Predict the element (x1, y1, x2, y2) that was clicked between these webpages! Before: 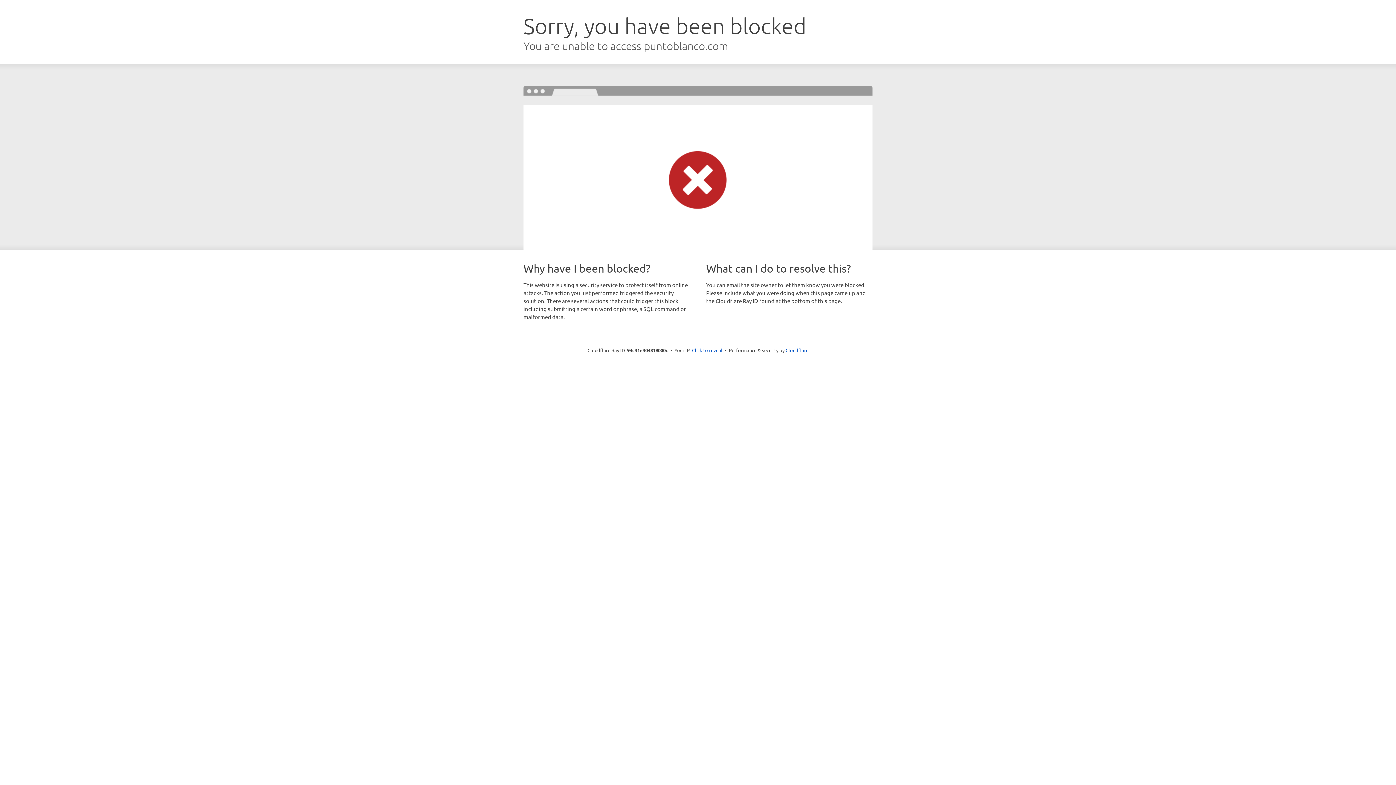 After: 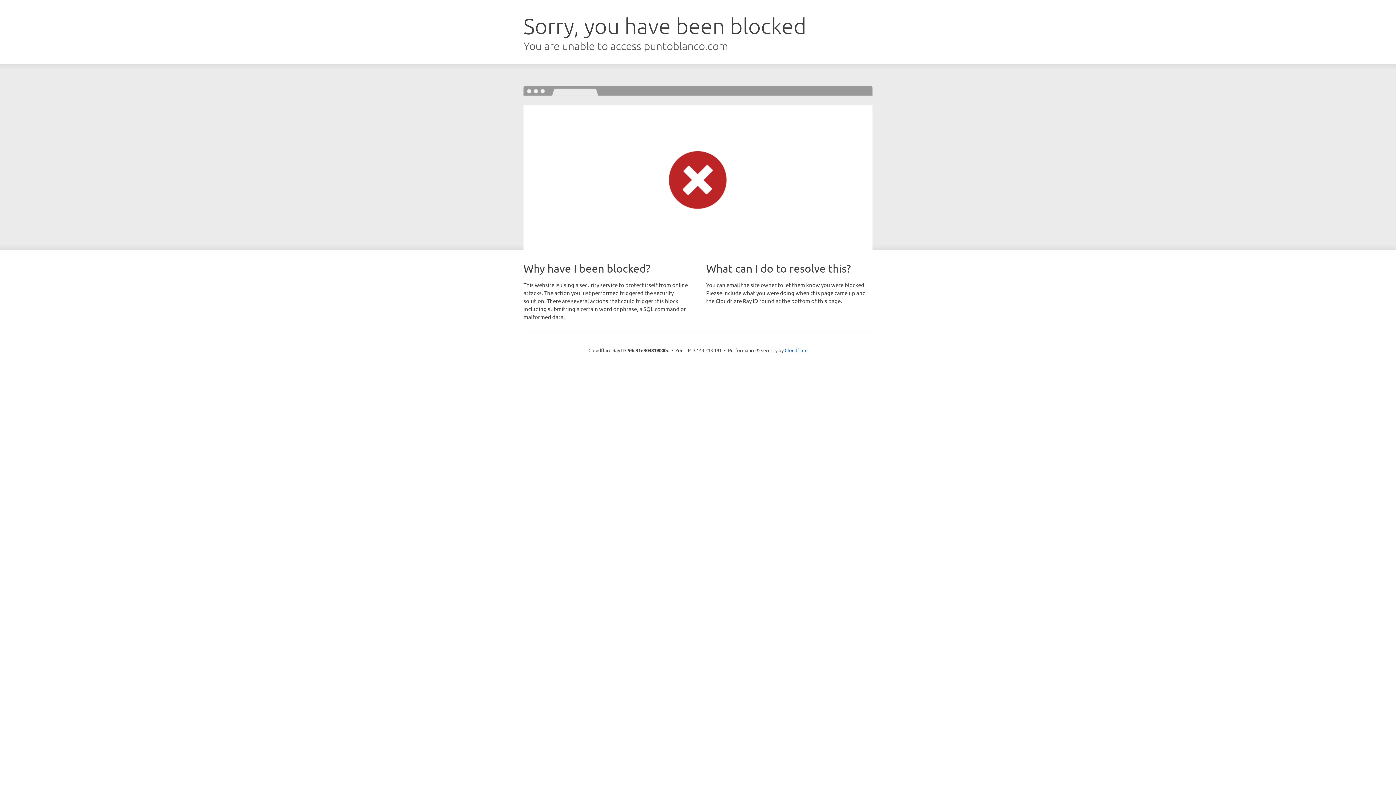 Action: bbox: (692, 346, 722, 353) label: Click to reveal